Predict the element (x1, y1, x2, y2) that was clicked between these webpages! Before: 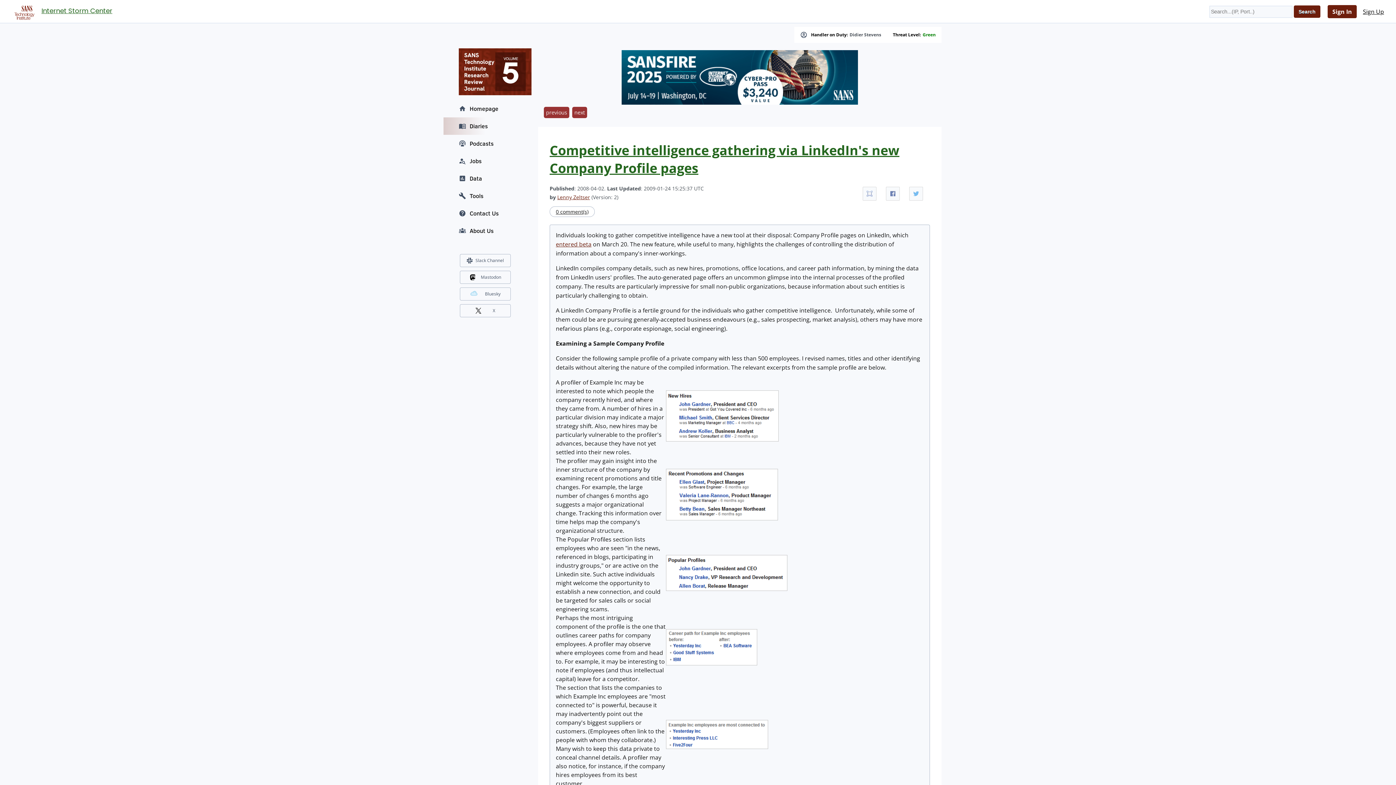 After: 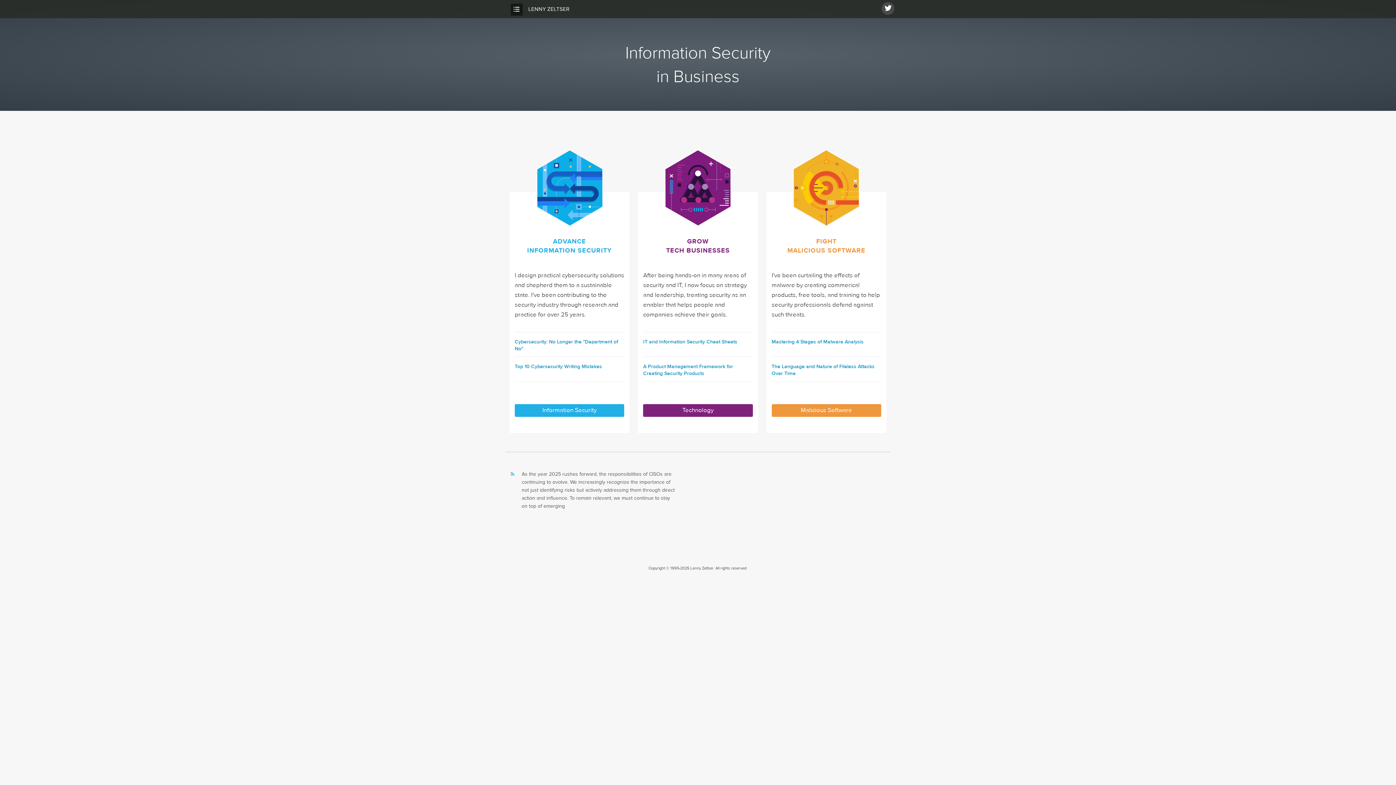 Action: bbox: (557, 193, 590, 200) label: Lenny Zeltser